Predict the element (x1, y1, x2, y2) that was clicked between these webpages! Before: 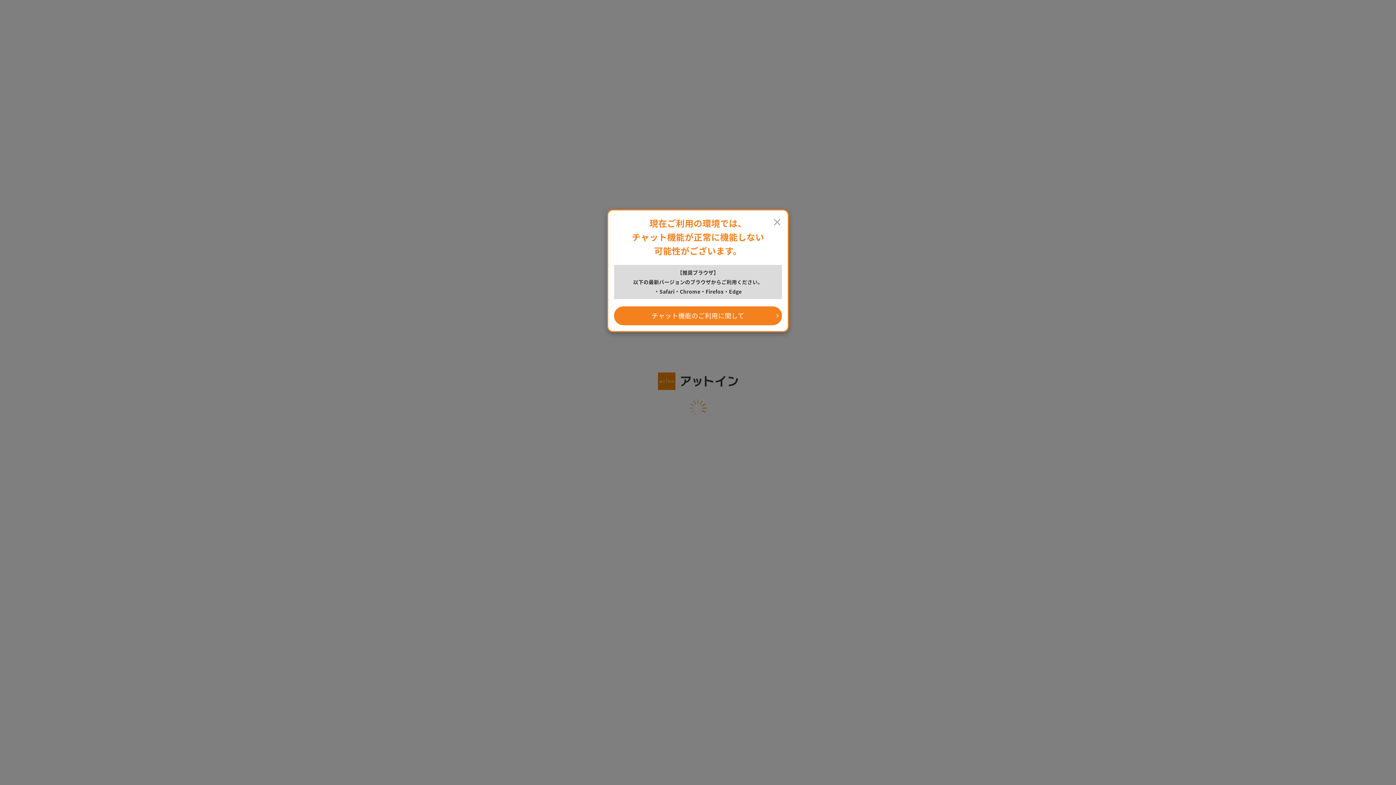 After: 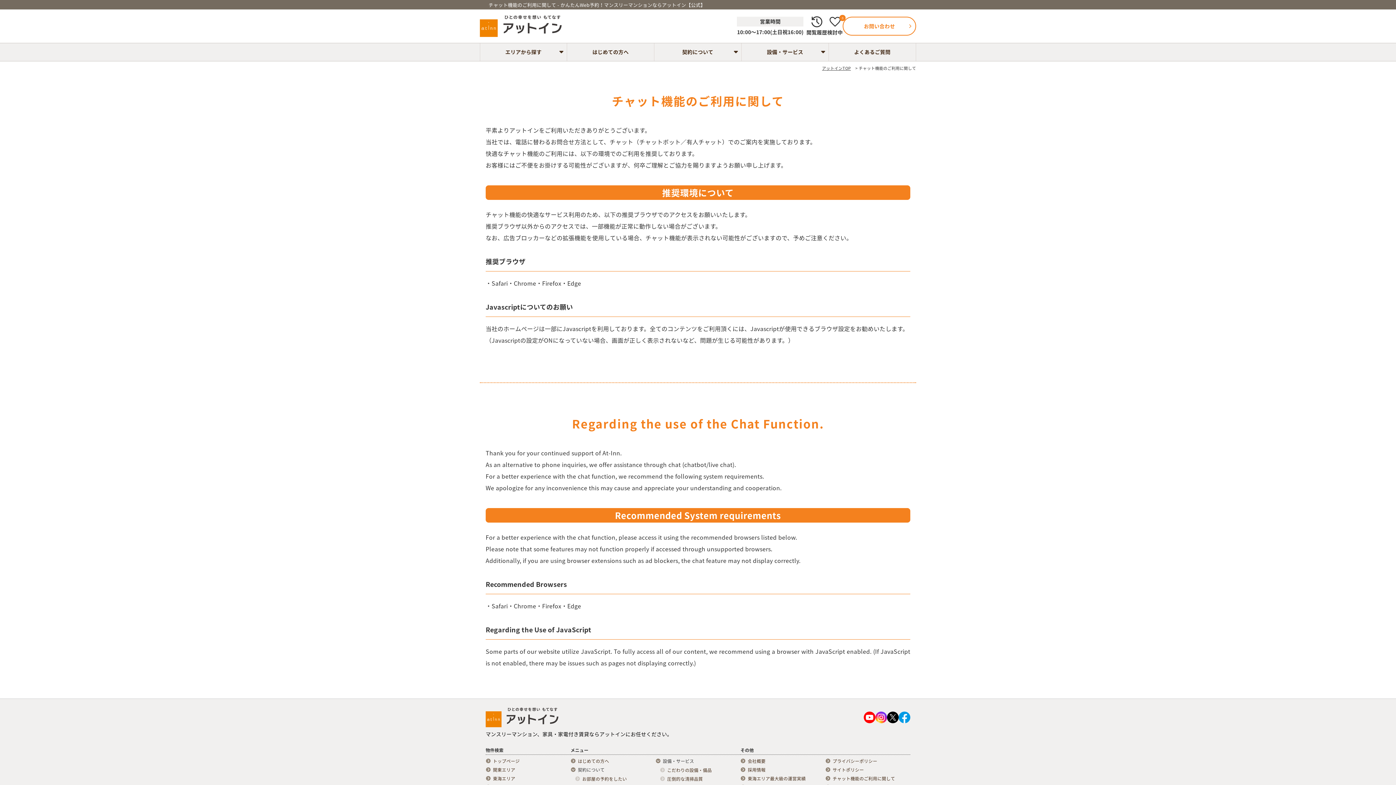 Action: label: チャット機能のご利用に関して bbox: (614, 306, 782, 325)